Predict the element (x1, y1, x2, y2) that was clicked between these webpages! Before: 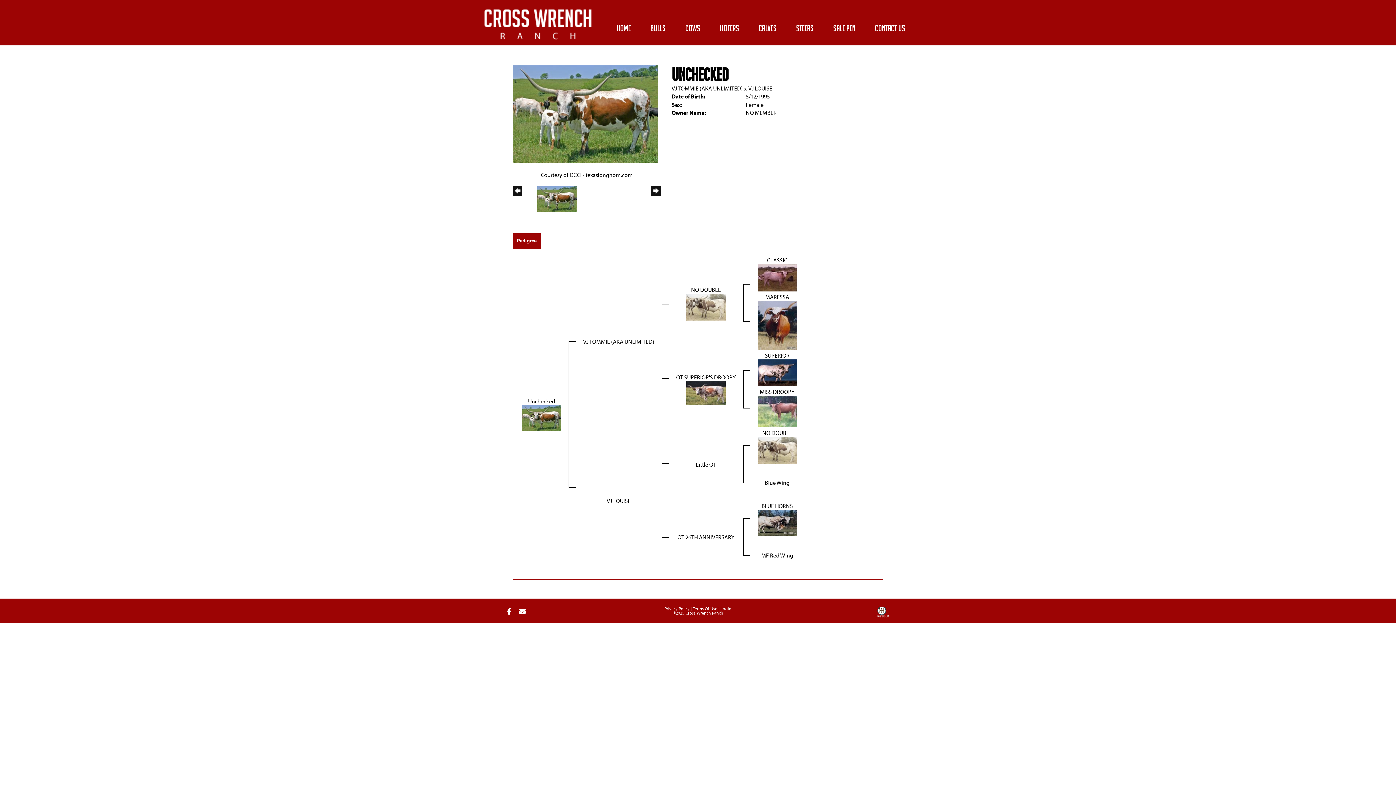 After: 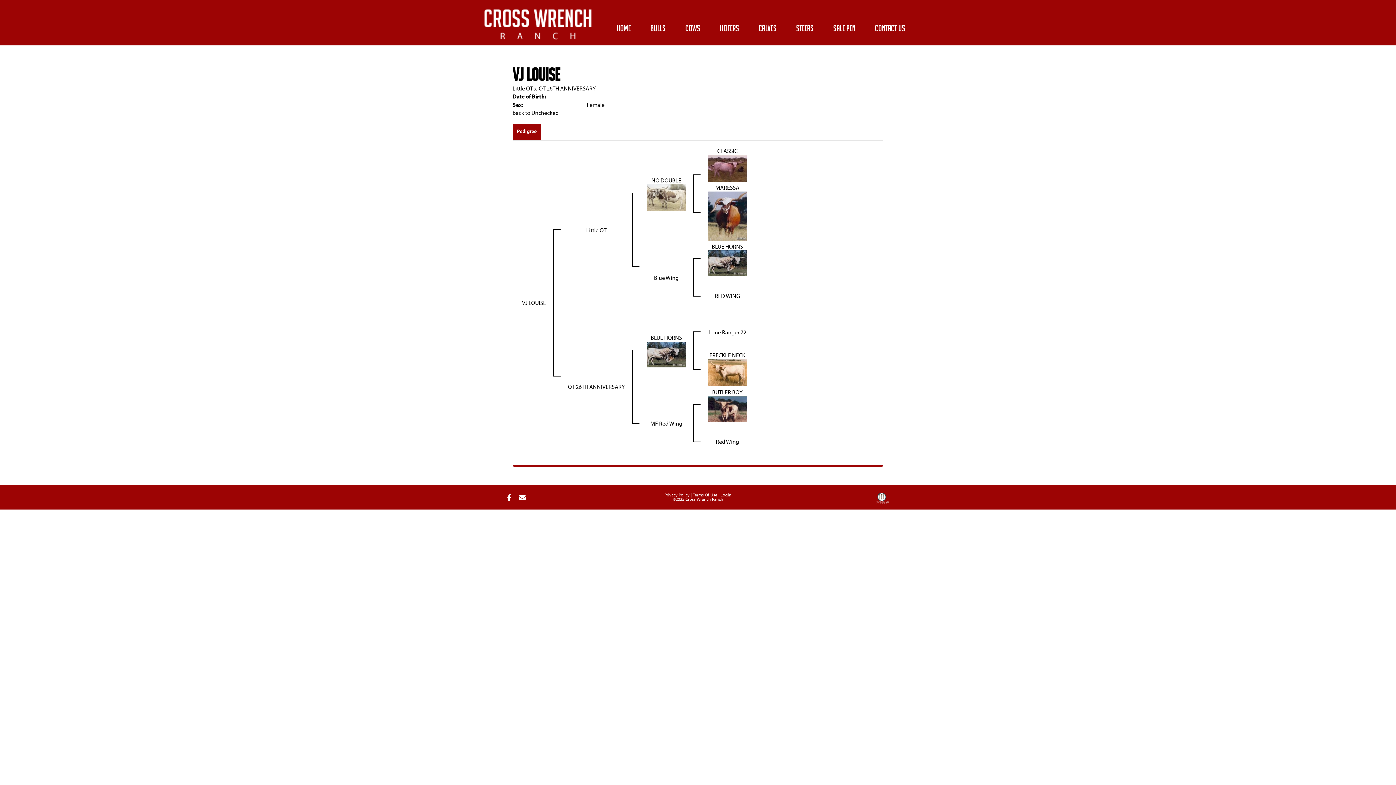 Action: bbox: (748, 84, 772, 92) label: VJ LOUISE